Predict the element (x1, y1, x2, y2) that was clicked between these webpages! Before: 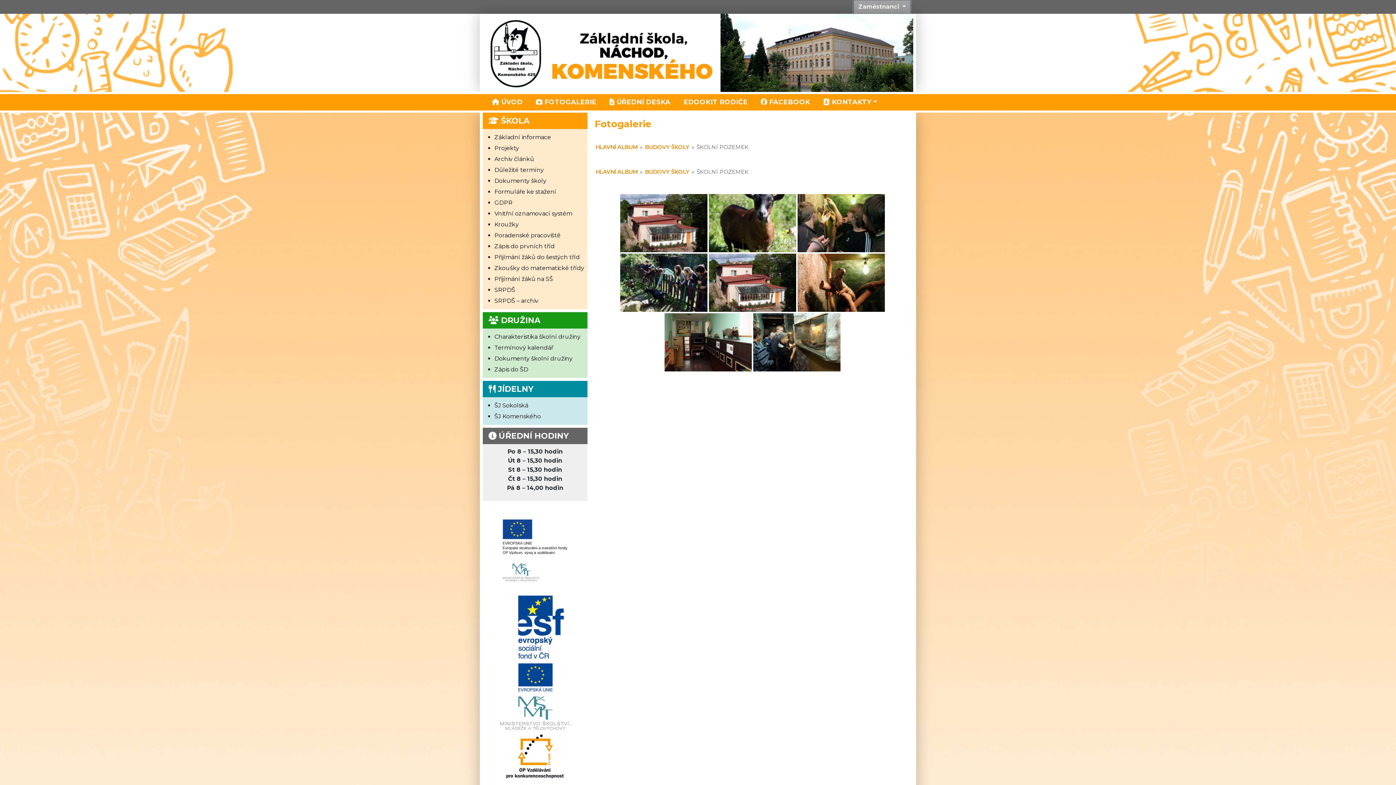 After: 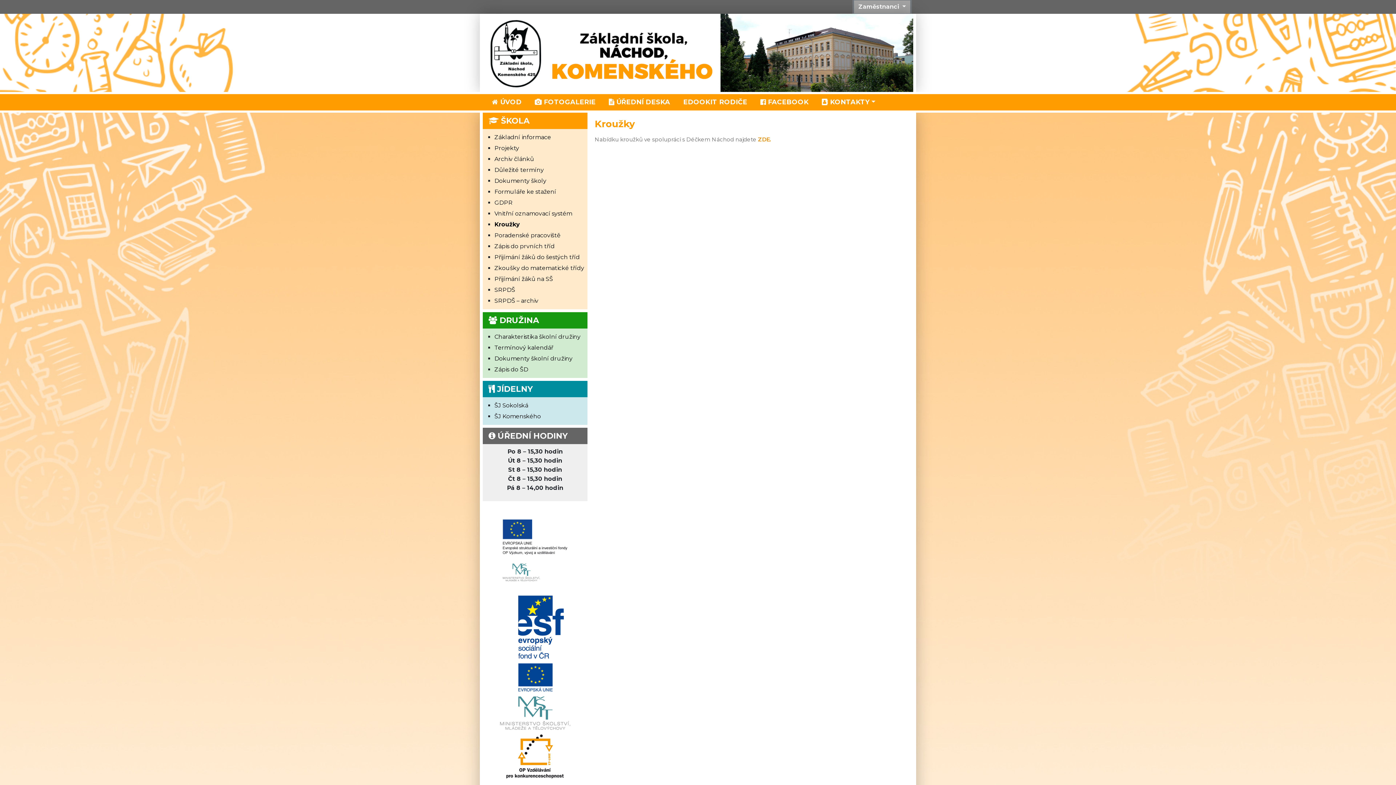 Action: label: Kroužky bbox: (494, 221, 518, 228)